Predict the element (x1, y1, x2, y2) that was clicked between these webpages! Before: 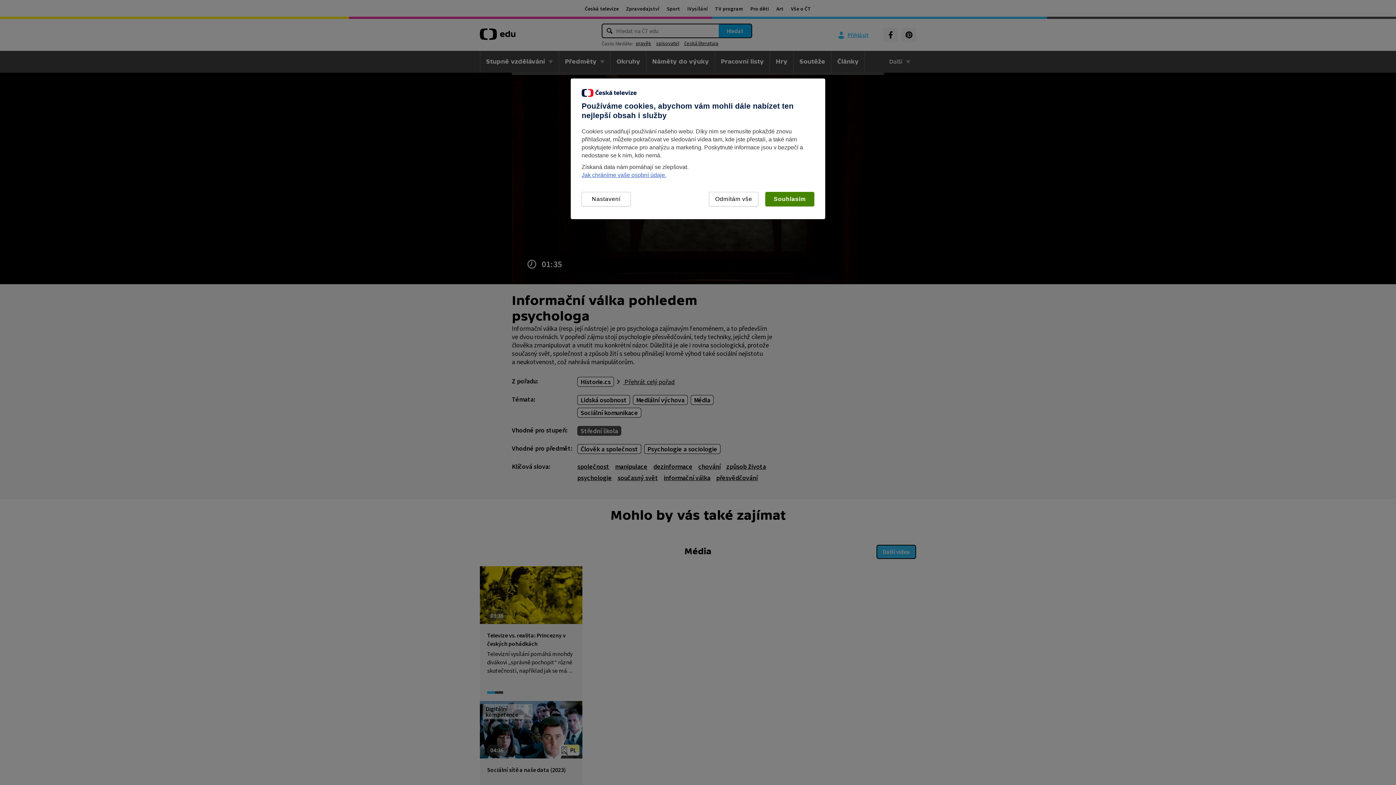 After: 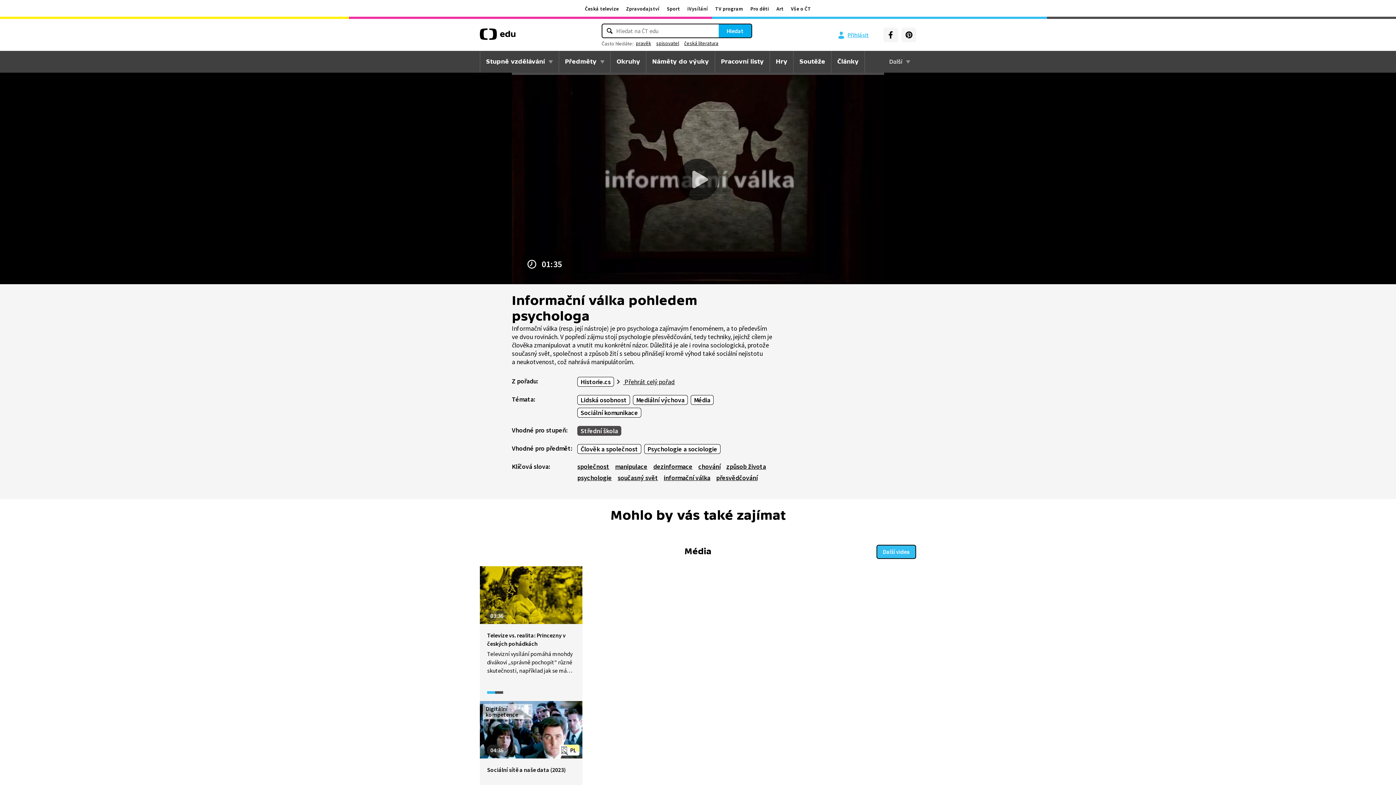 Action: label: Souhlasím bbox: (765, 192, 814, 206)